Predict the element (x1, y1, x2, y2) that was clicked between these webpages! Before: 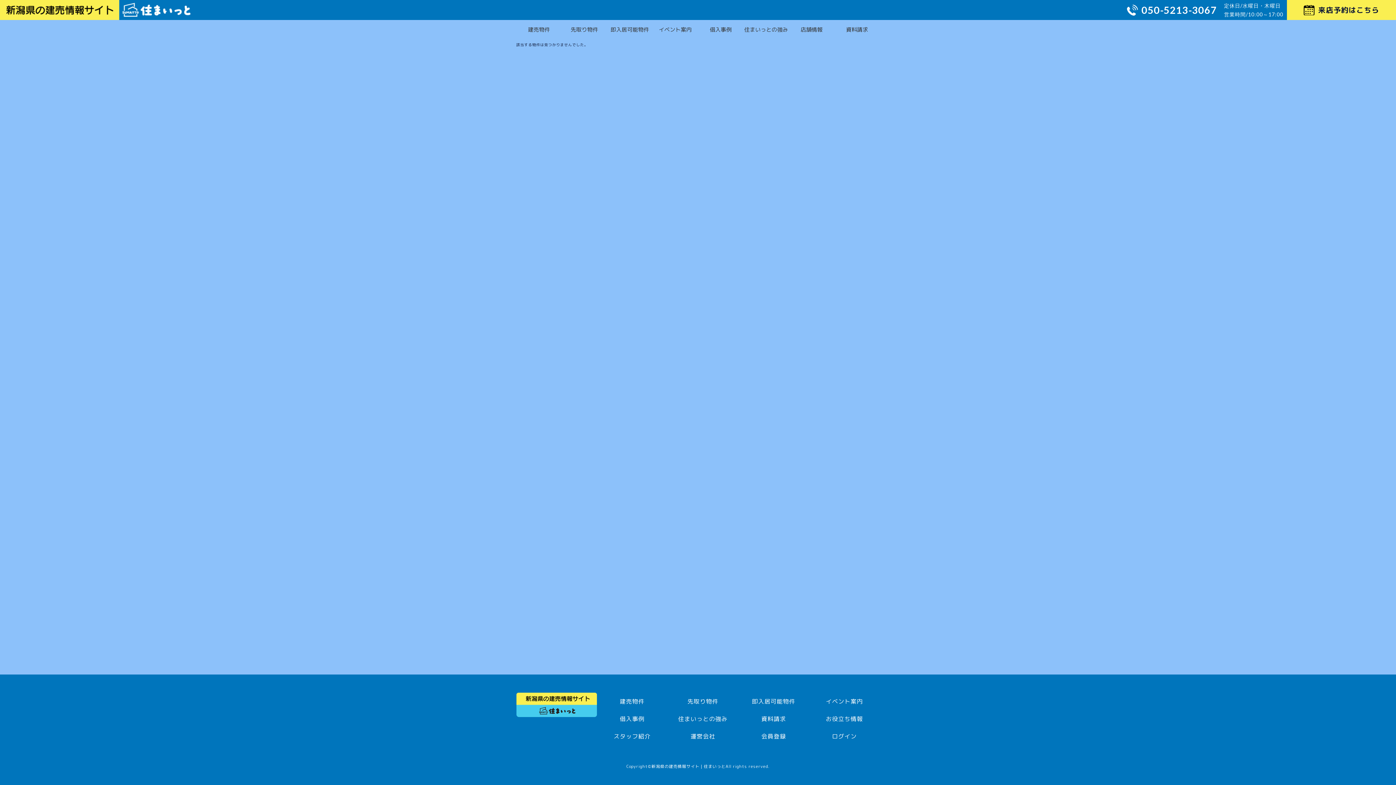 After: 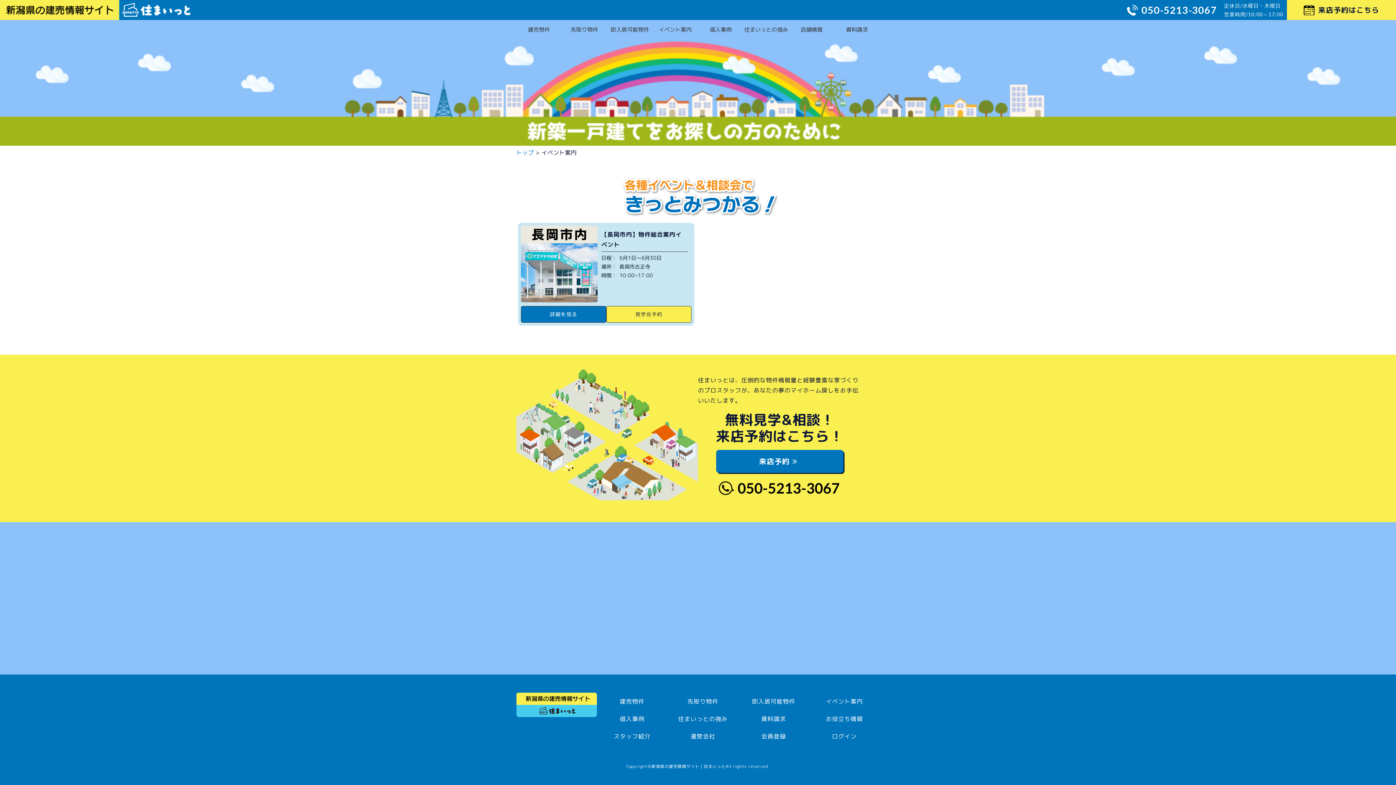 Action: label: イベント案内 bbox: (652, 20, 698, 39)